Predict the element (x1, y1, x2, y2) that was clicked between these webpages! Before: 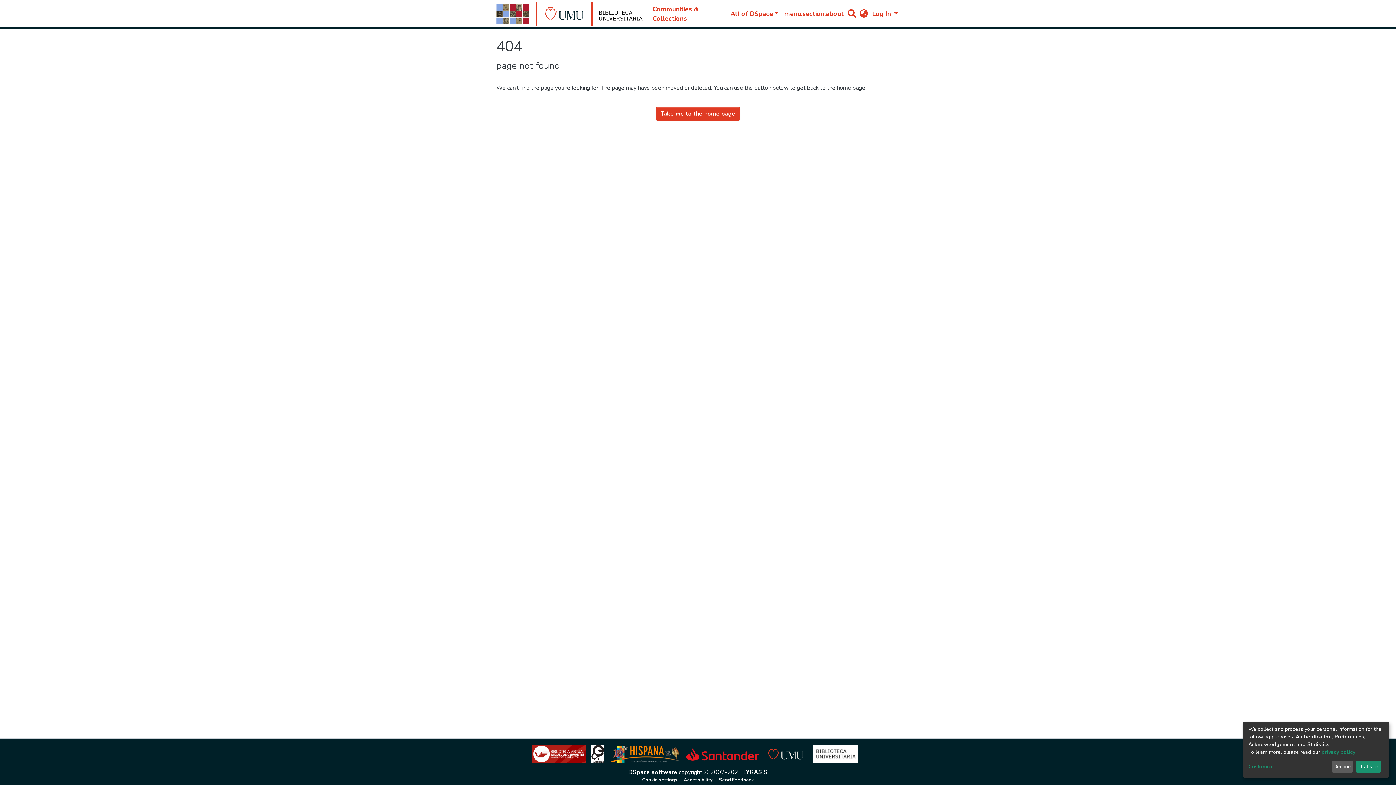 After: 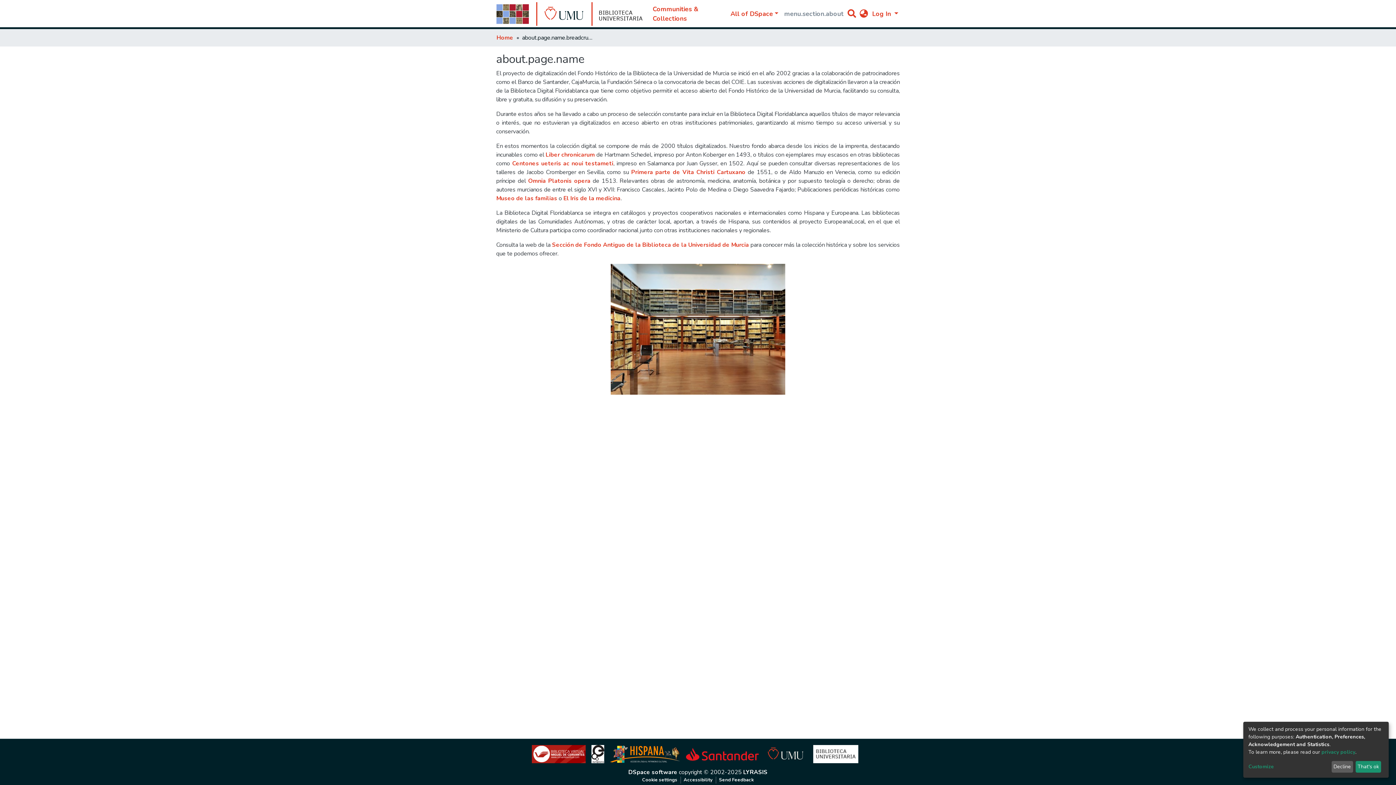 Action: label: menu.section.about bbox: (610, 6, 675, 21)